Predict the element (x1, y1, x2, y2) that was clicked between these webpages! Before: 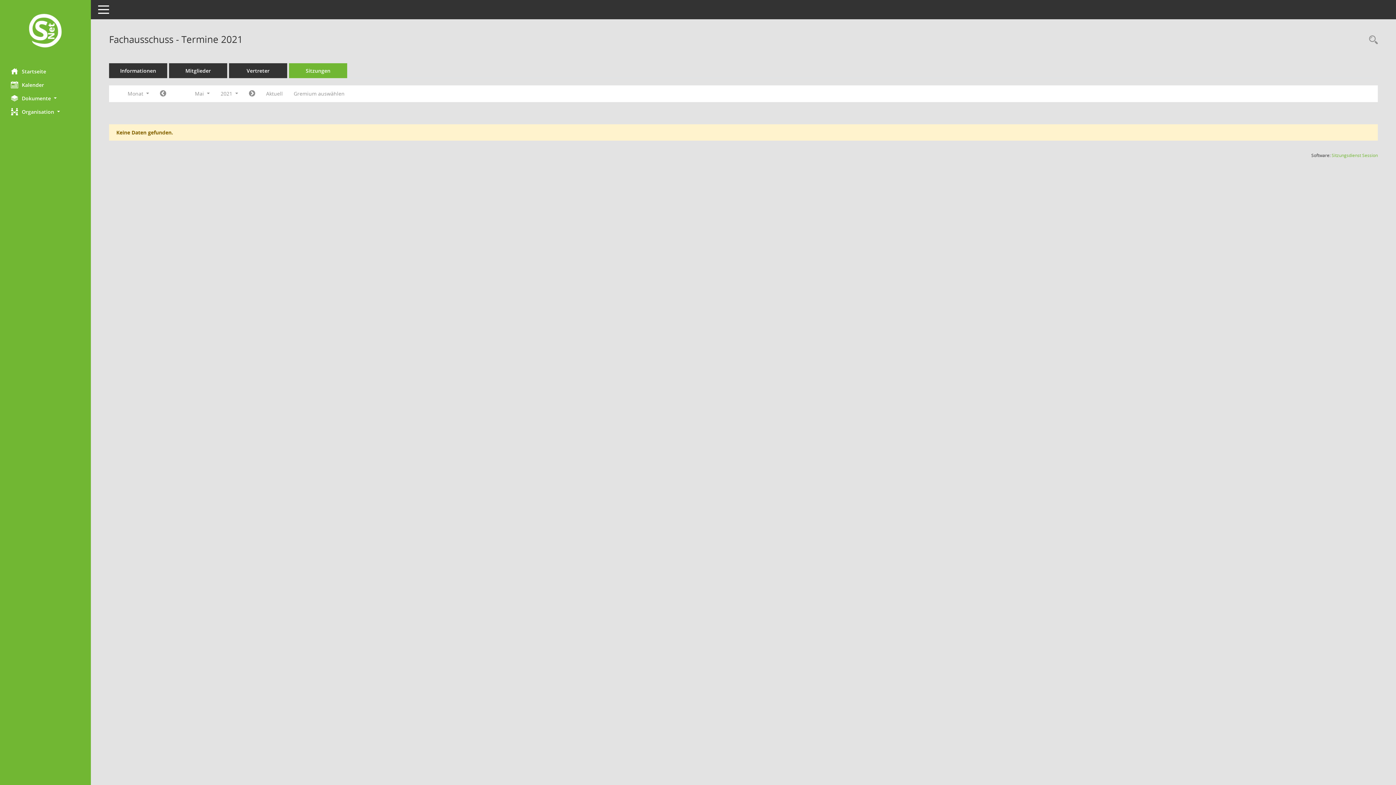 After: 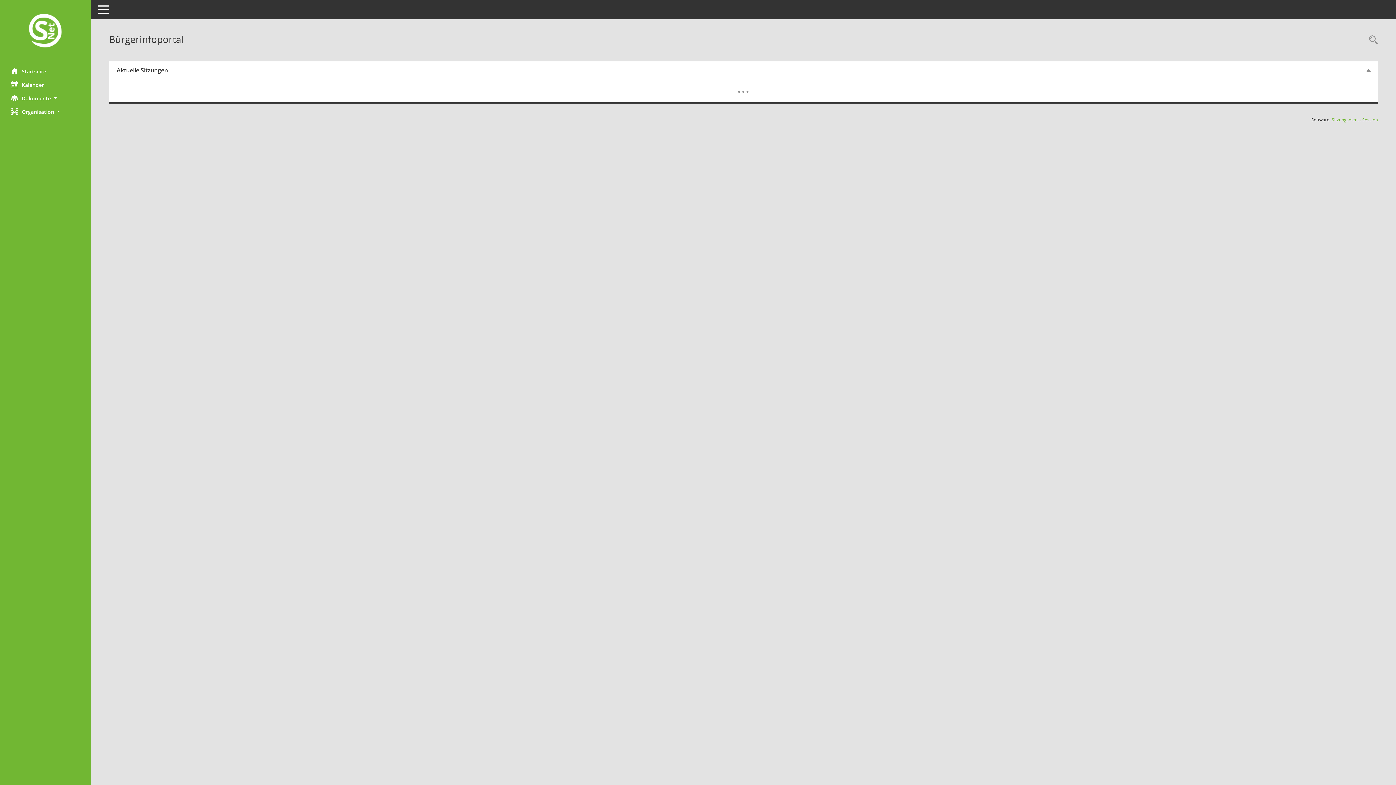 Action: bbox: (0, 12, 90, 50) label: Hier gelangen Sie zur Startseite dieser Webanwendung.